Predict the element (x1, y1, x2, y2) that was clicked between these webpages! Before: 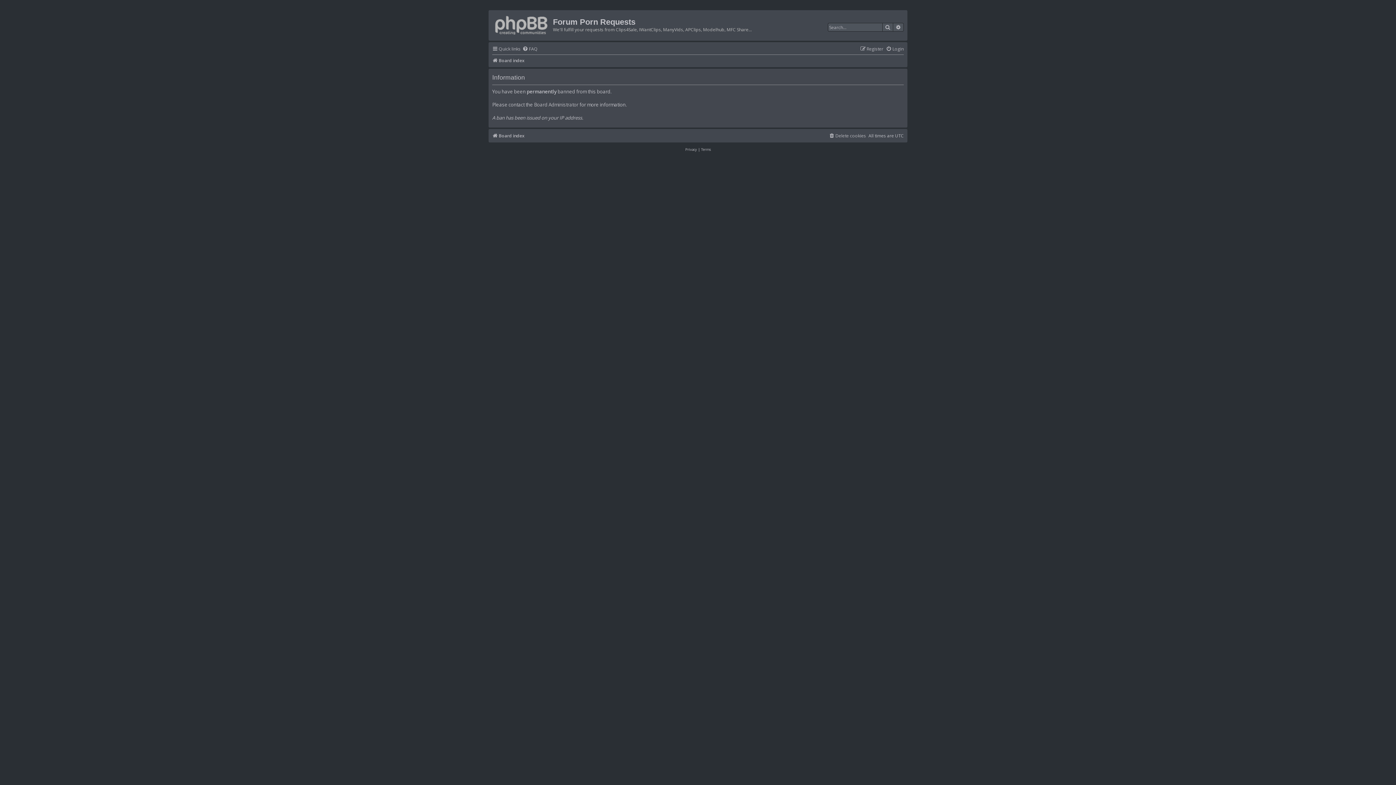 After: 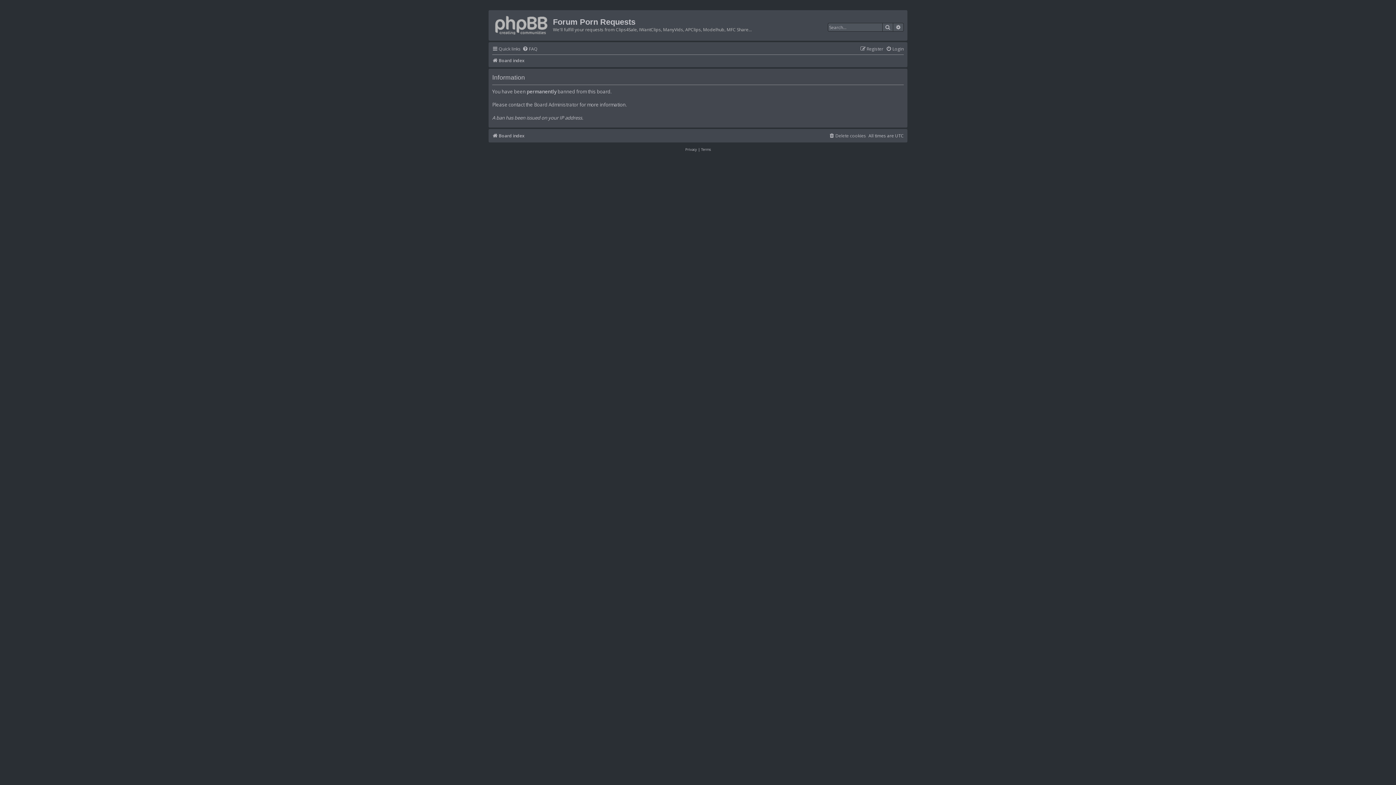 Action: bbox: (490, 12, 553, 35)